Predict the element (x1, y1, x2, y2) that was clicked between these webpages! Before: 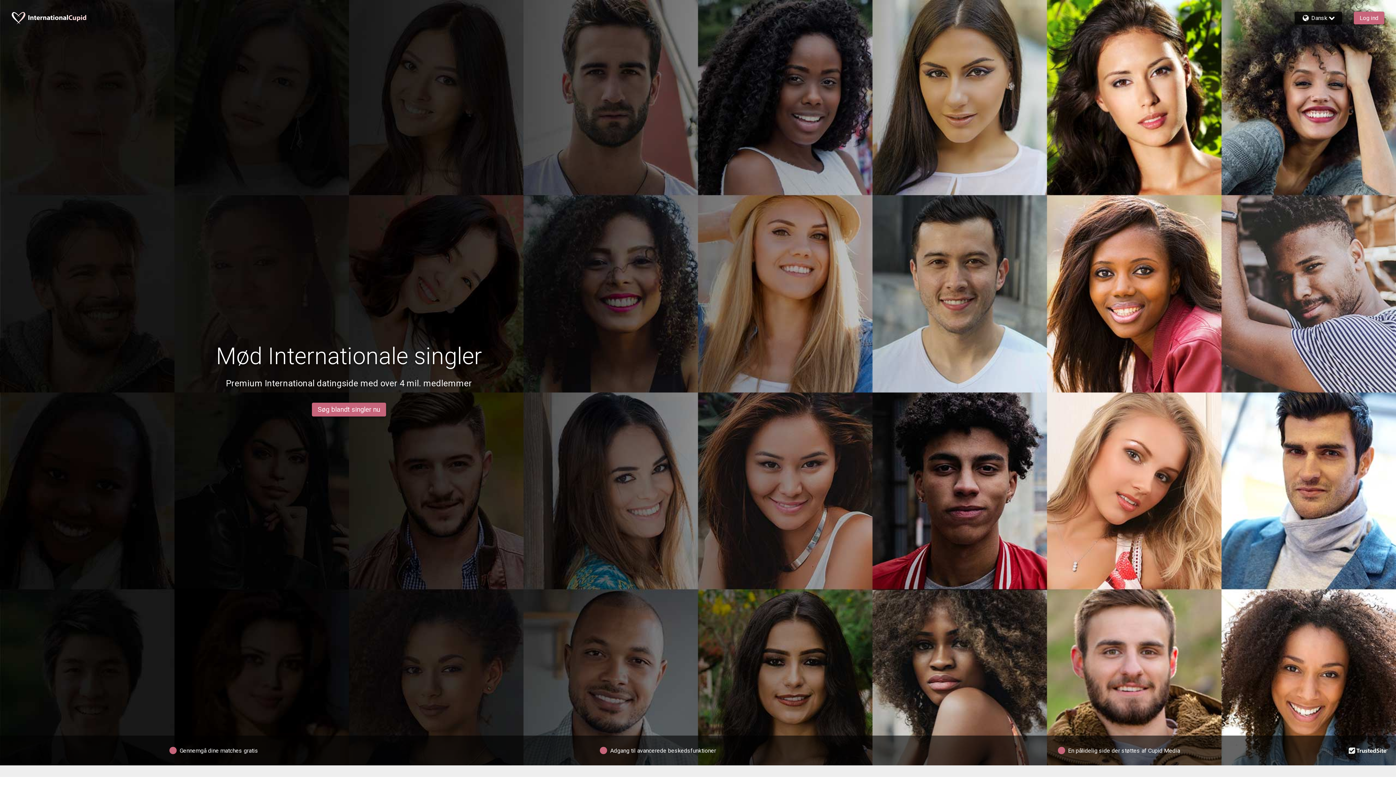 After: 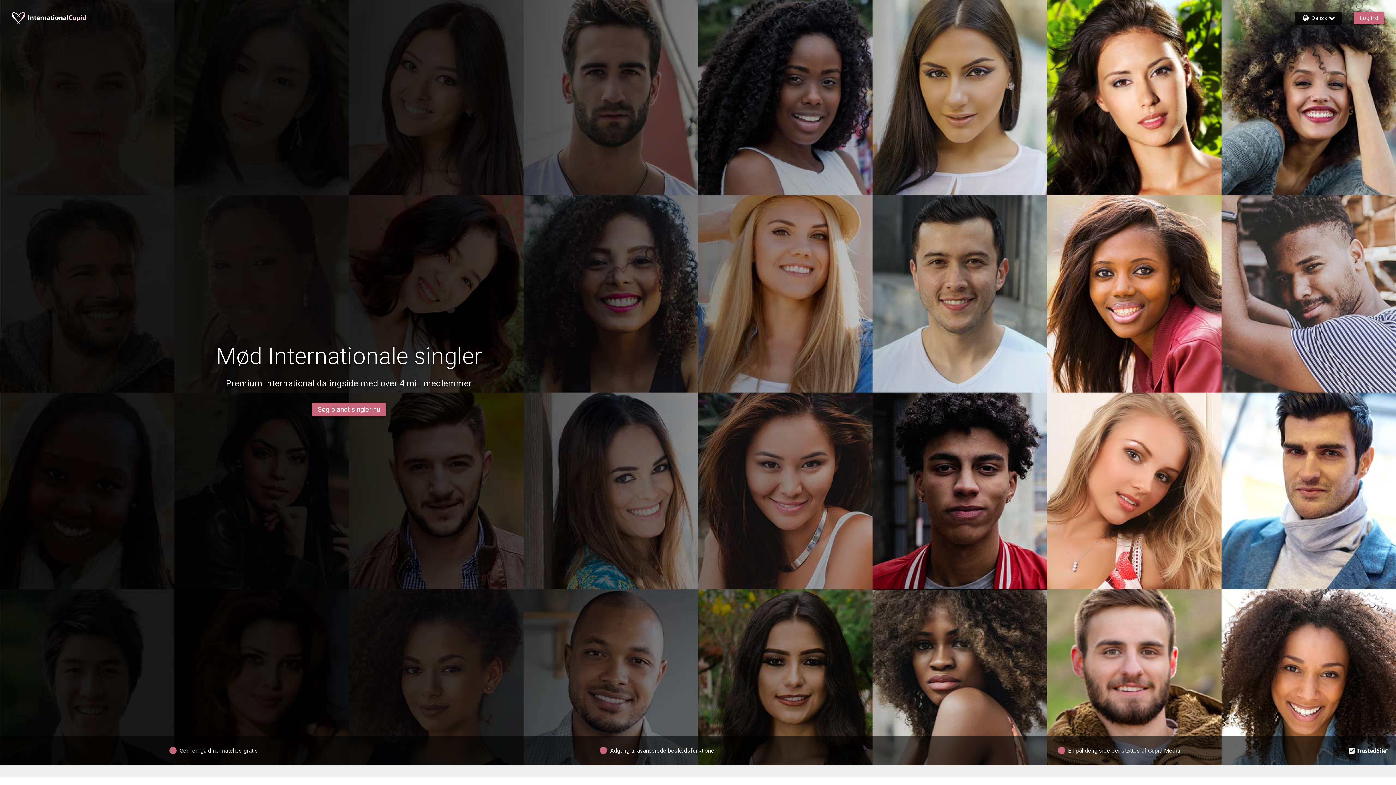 Action: bbox: (11, 11, 89, 24)